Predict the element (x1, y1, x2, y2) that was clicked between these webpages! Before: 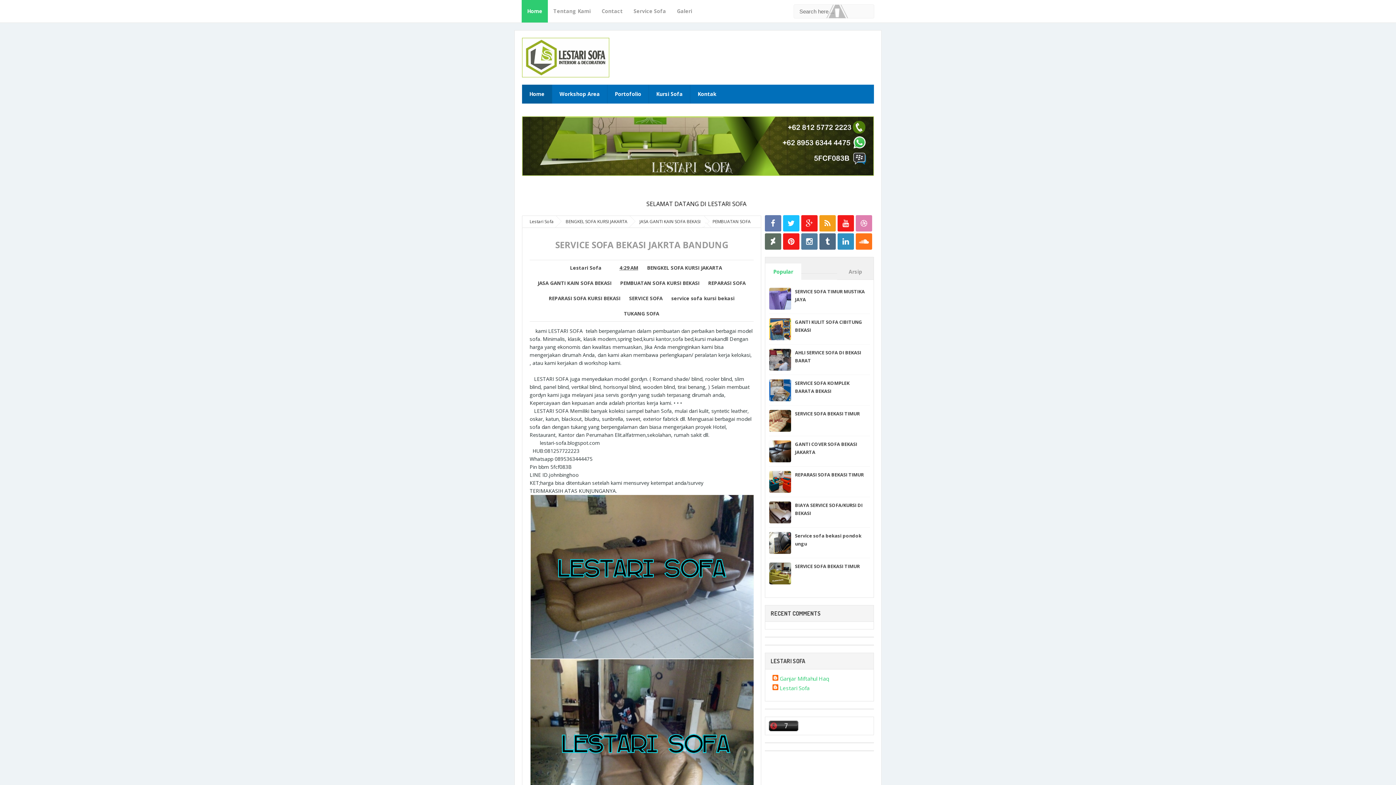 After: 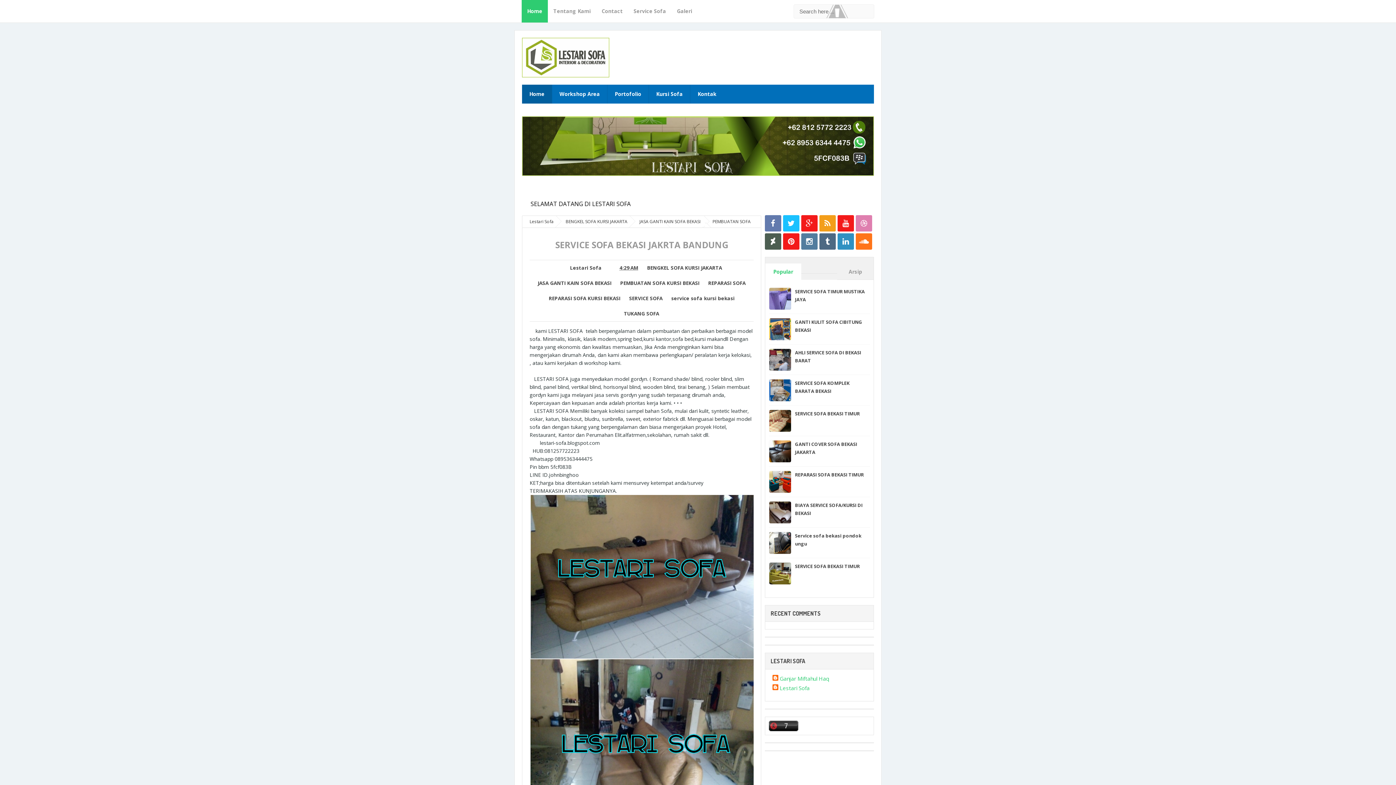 Action: bbox: (765, 233, 781, 249)